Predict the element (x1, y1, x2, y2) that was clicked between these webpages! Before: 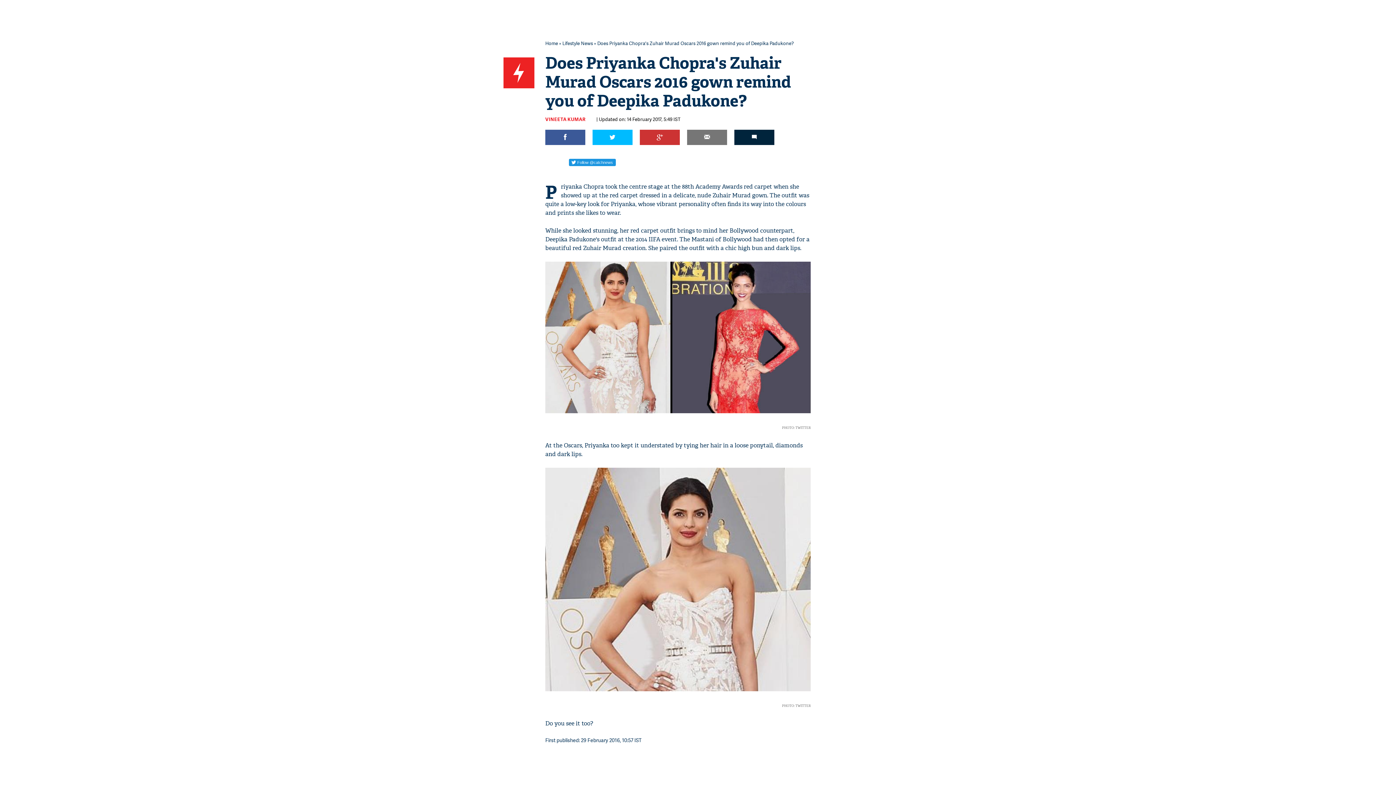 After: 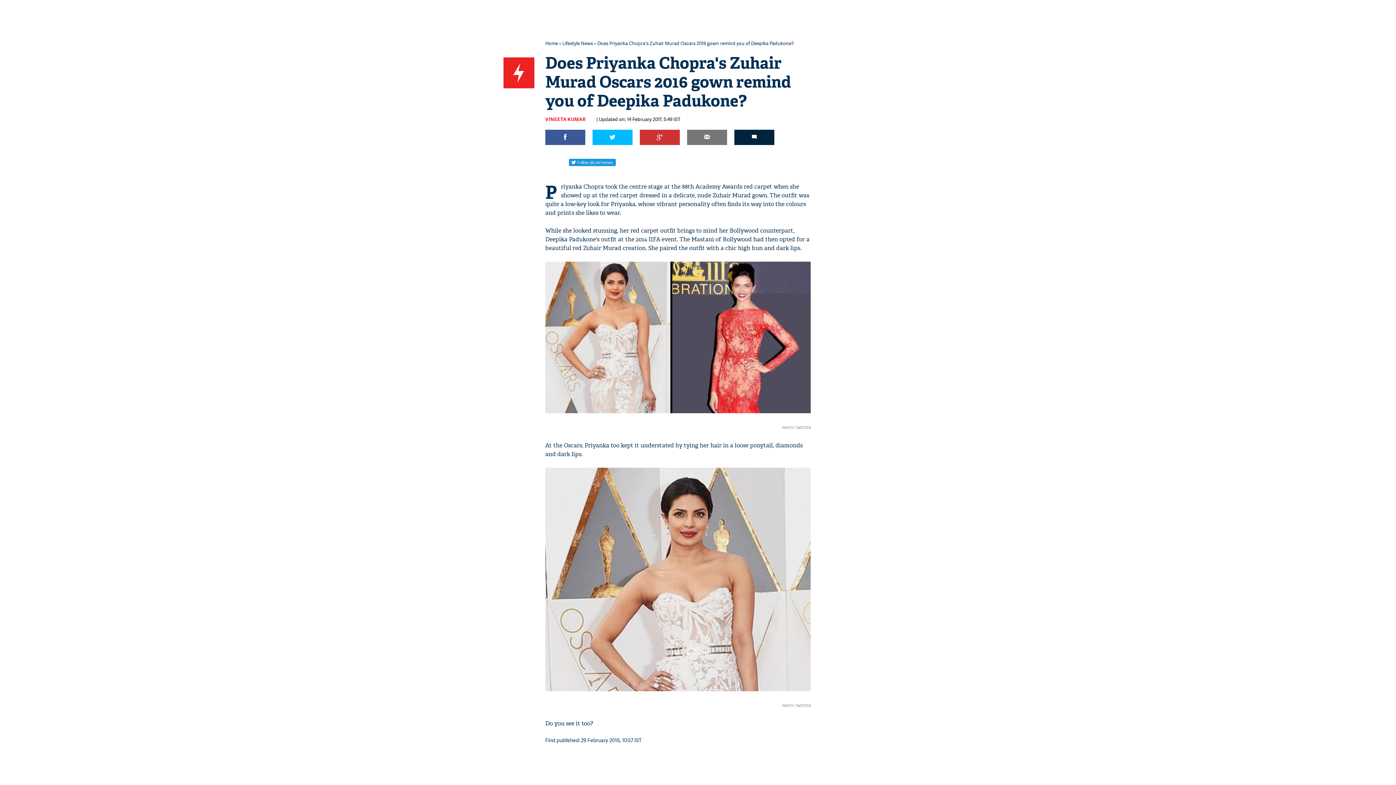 Action: bbox: (687, 129, 727, 145)